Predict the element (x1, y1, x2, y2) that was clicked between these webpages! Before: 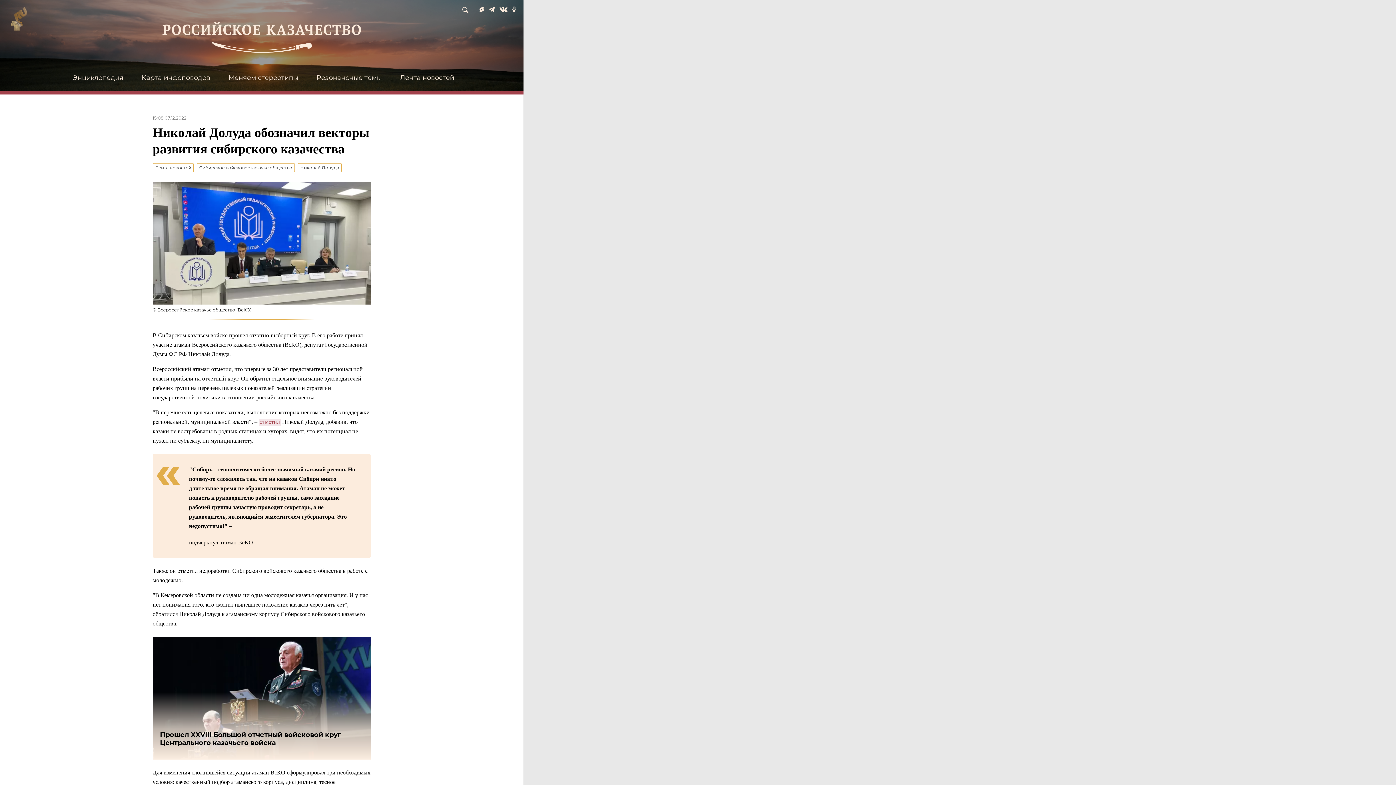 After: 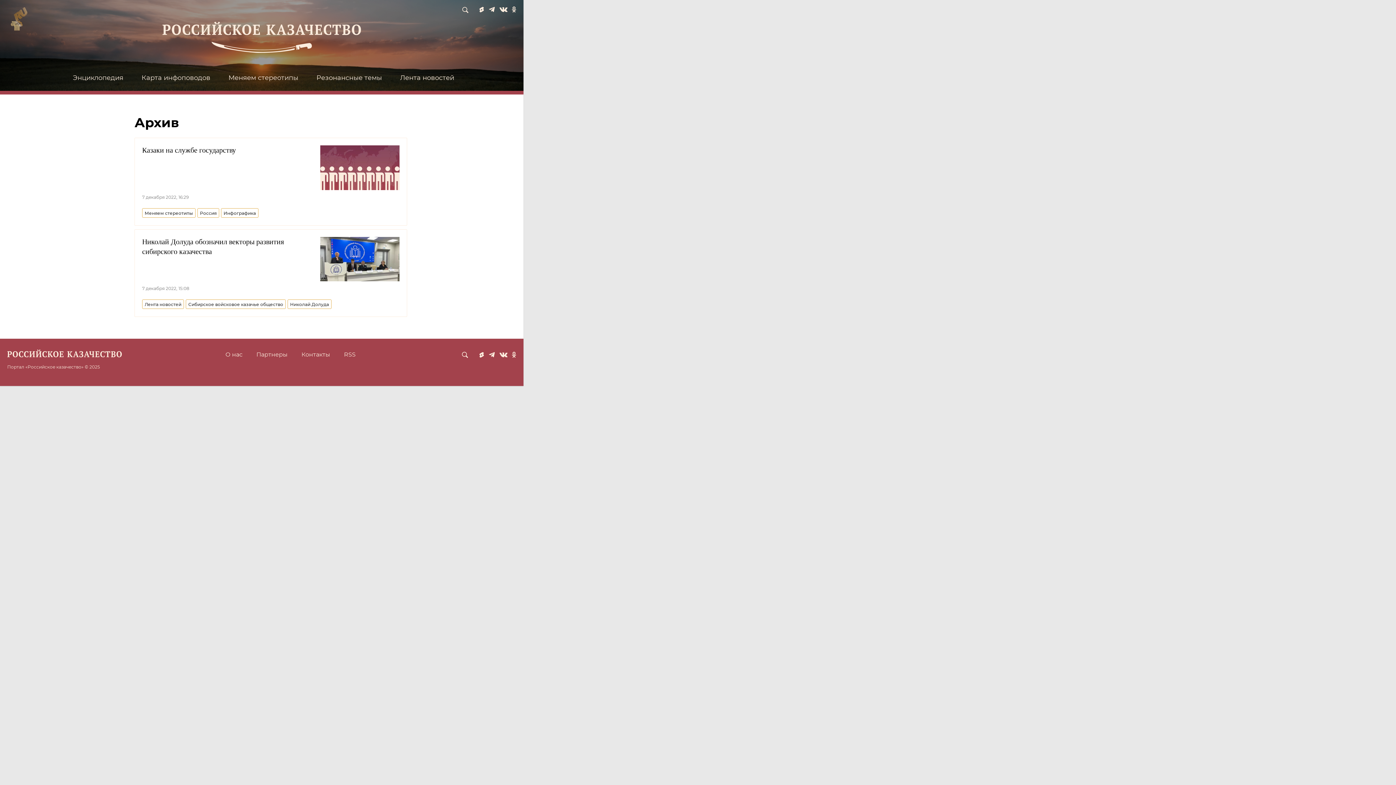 Action: bbox: (152, 115, 186, 120) label: 15:08 07.12.2022